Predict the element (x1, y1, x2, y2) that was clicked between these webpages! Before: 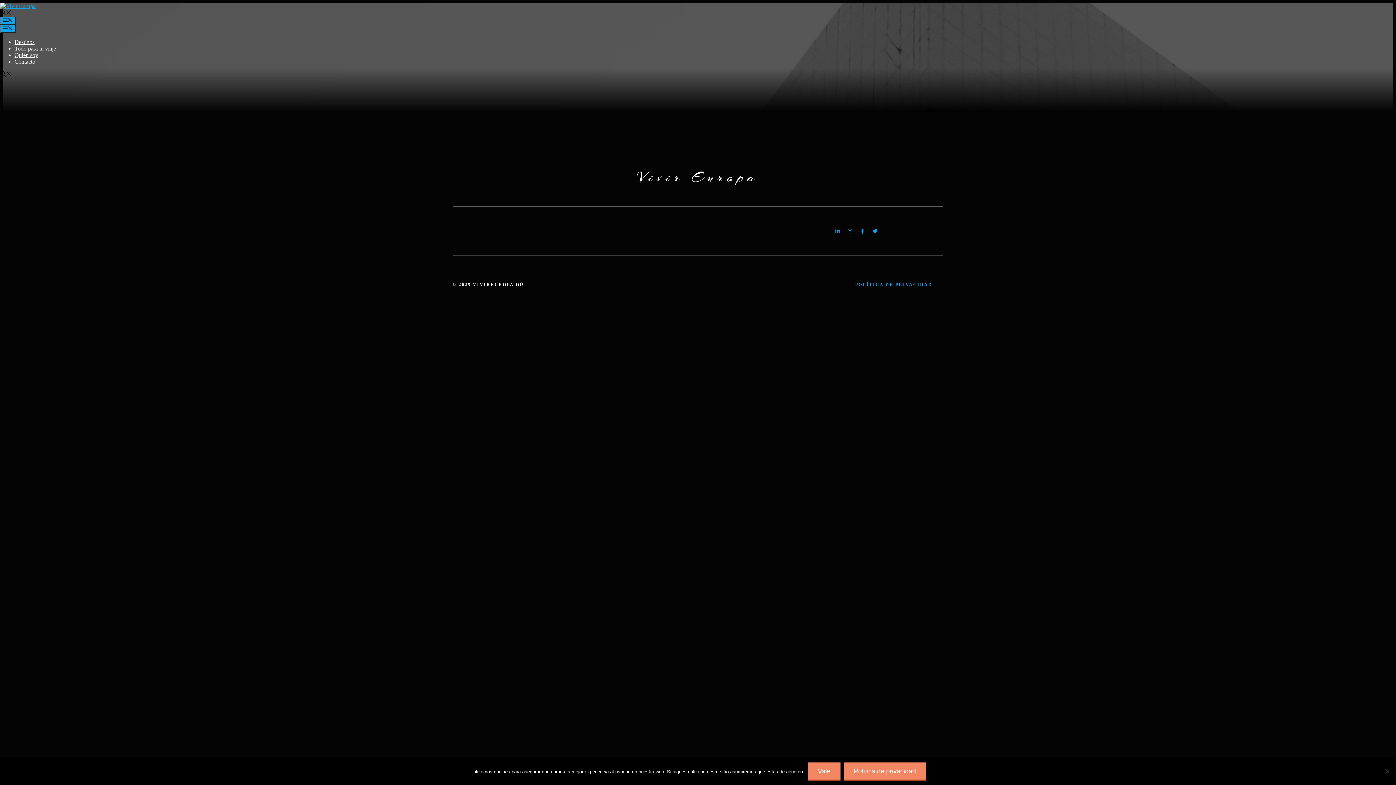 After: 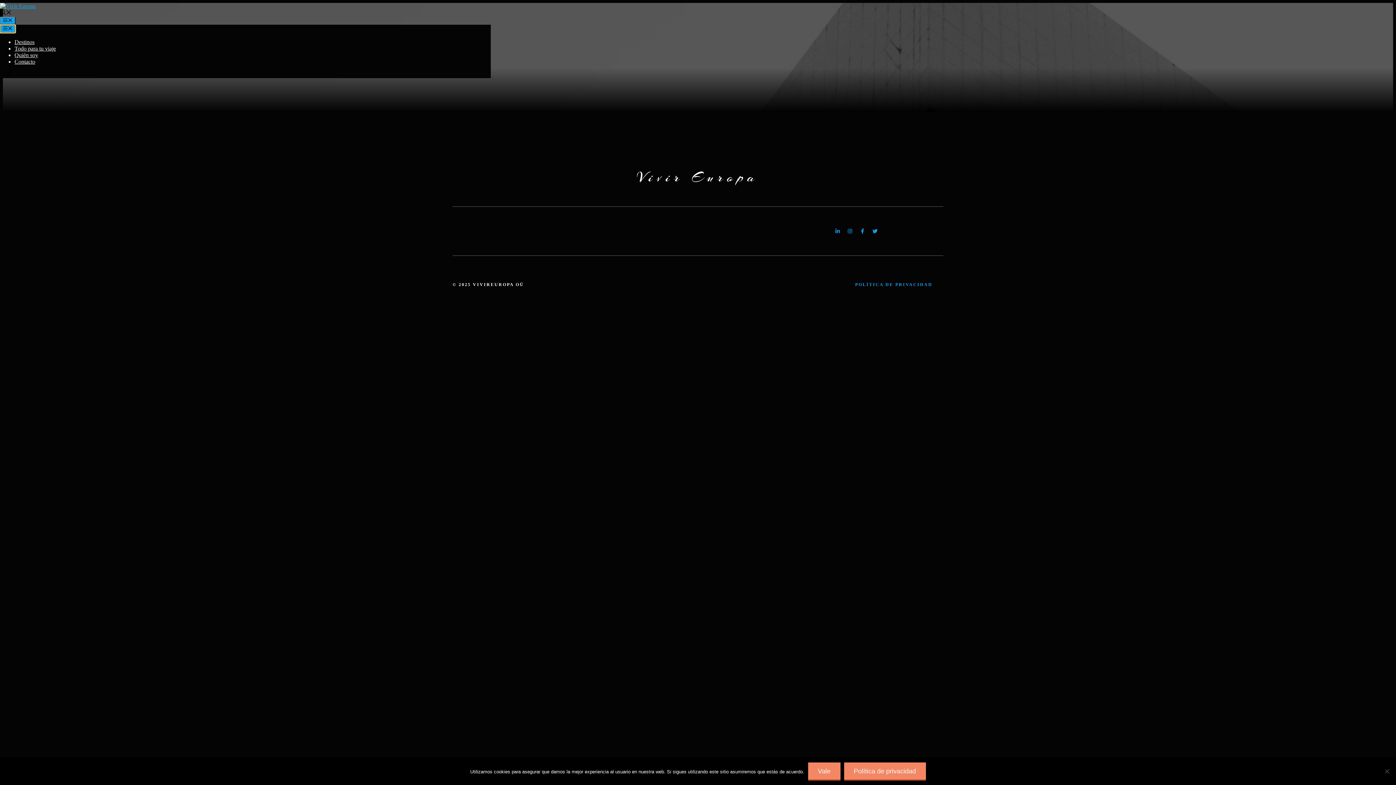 Action: label: Menú bbox: (0, 24, 15, 32)